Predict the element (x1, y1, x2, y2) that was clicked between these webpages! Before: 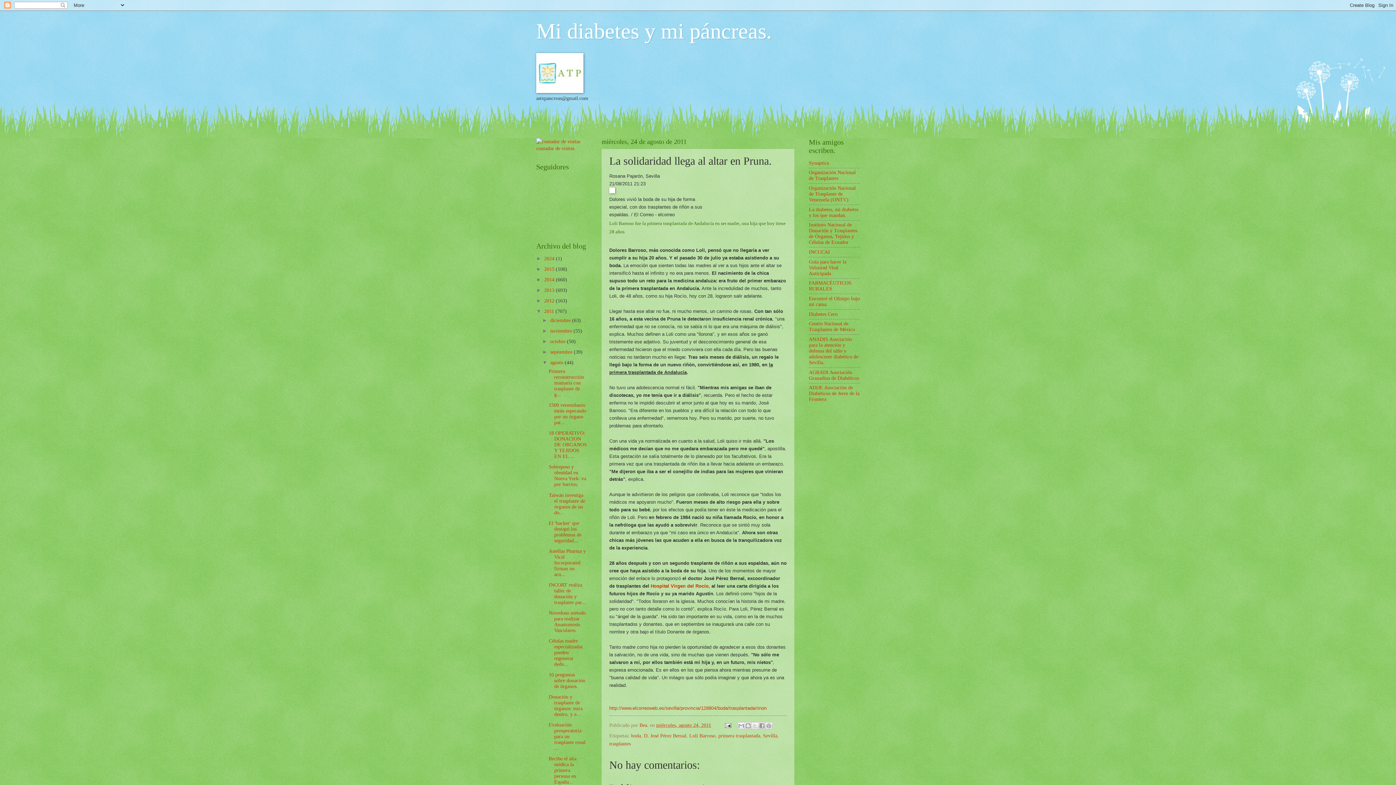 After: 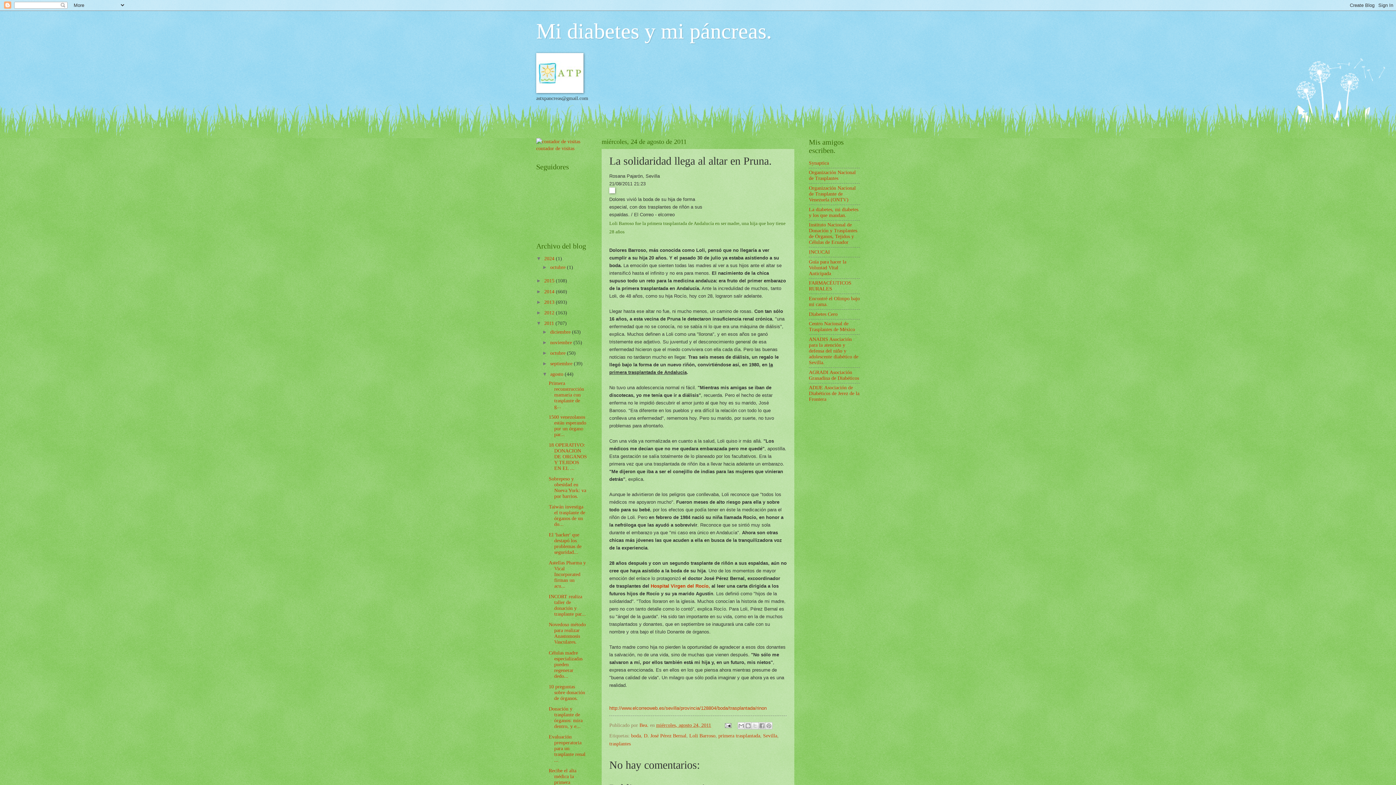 Action: bbox: (536, 255, 544, 261) label: ►  